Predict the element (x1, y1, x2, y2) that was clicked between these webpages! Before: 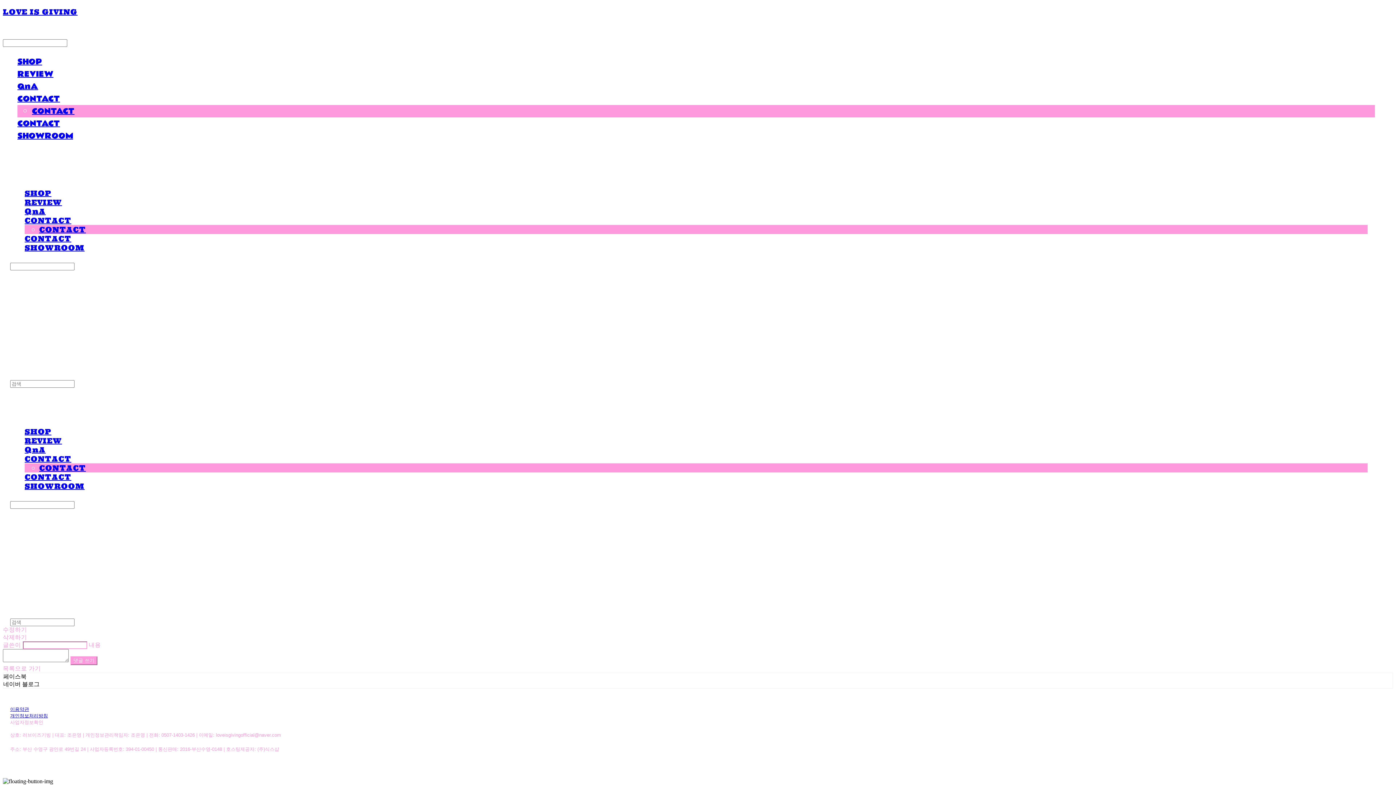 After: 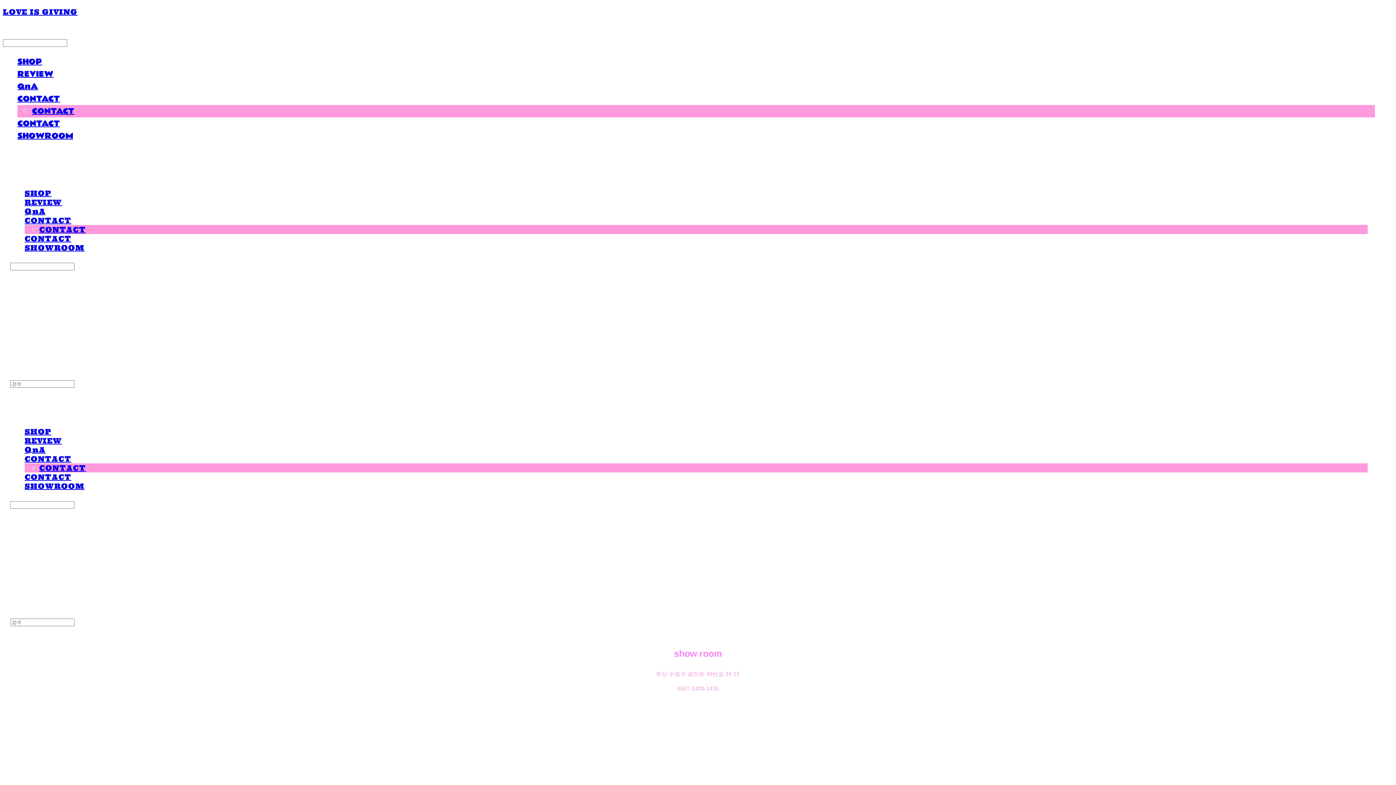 Action: label: CONTACT bbox: (24, 234, 71, 243)